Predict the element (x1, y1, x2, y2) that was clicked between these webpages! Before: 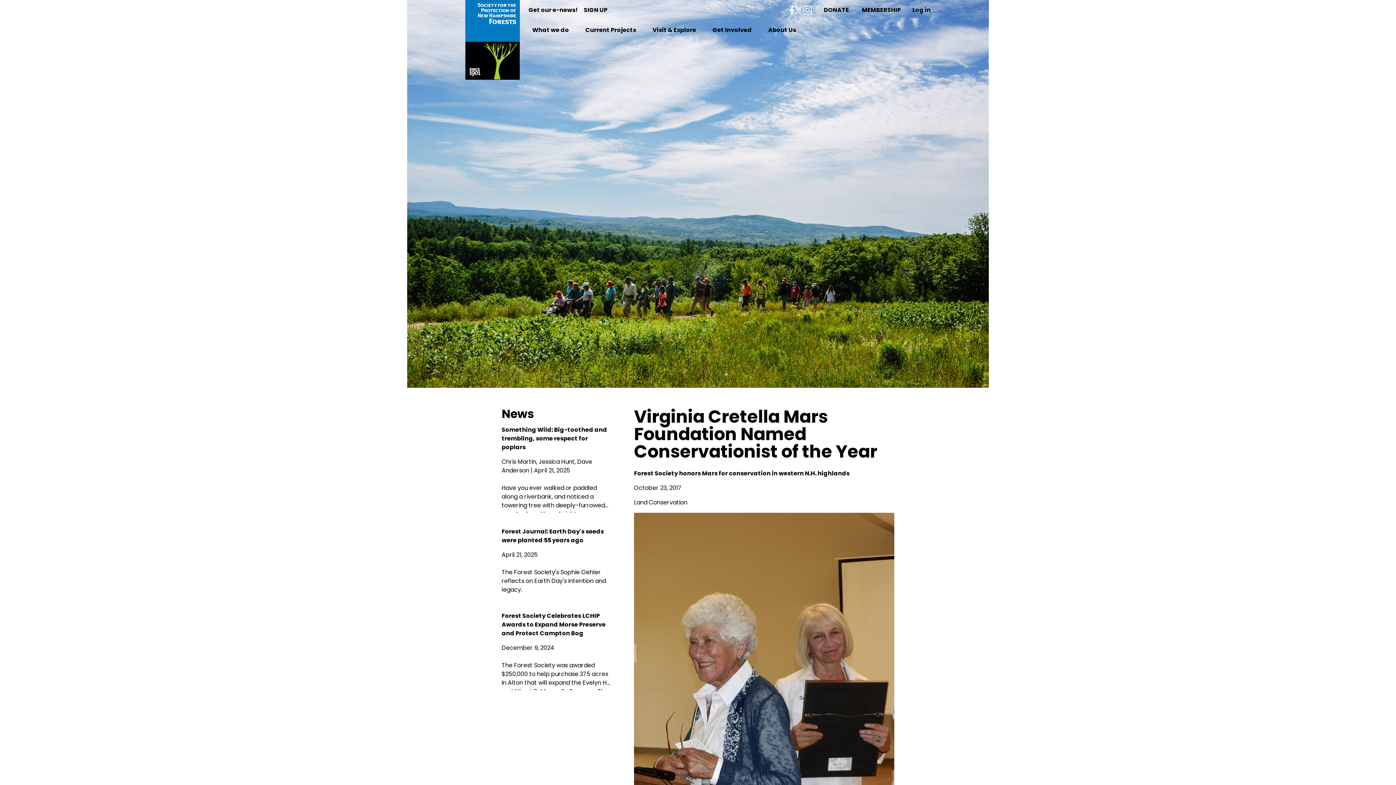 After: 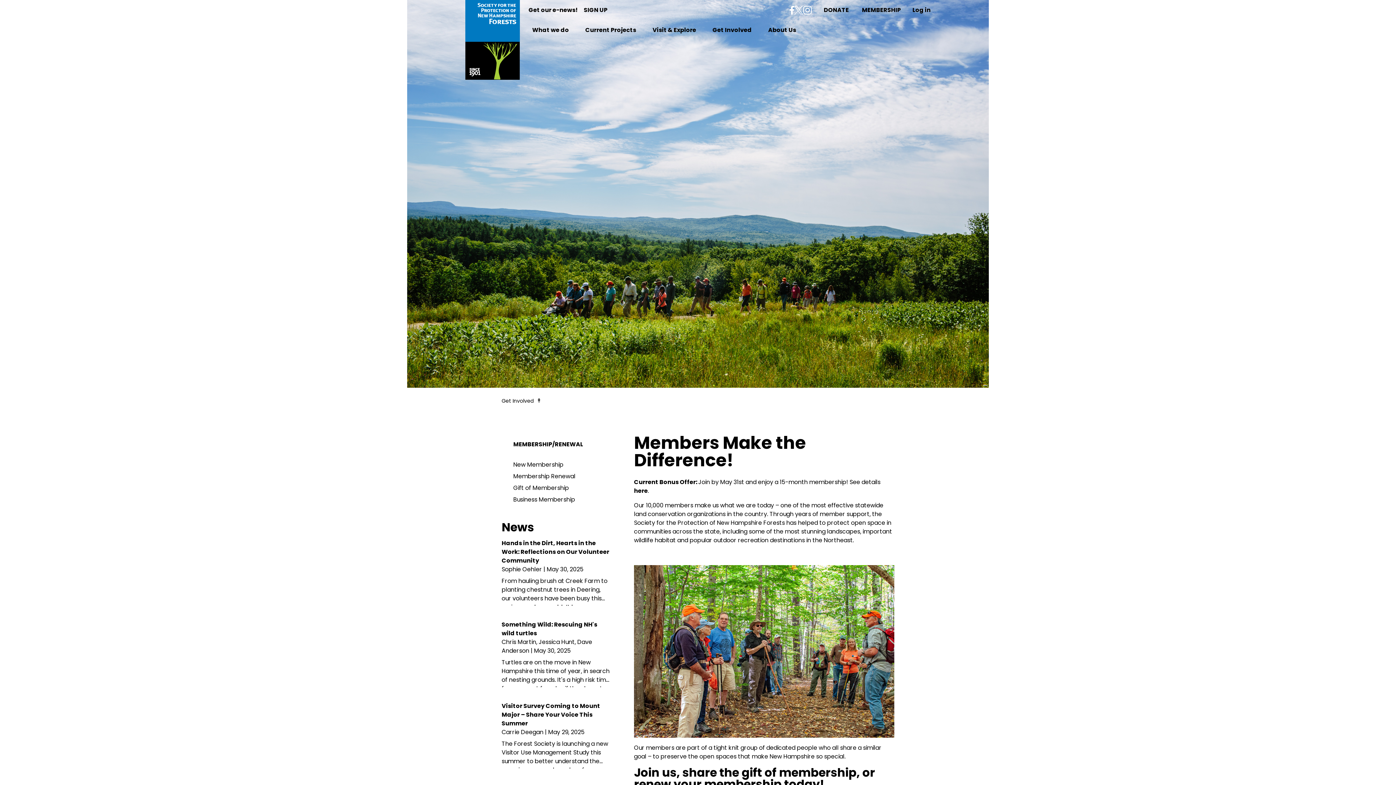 Action: bbox: (856, 2, 906, 17) label: MEMBERSHIP